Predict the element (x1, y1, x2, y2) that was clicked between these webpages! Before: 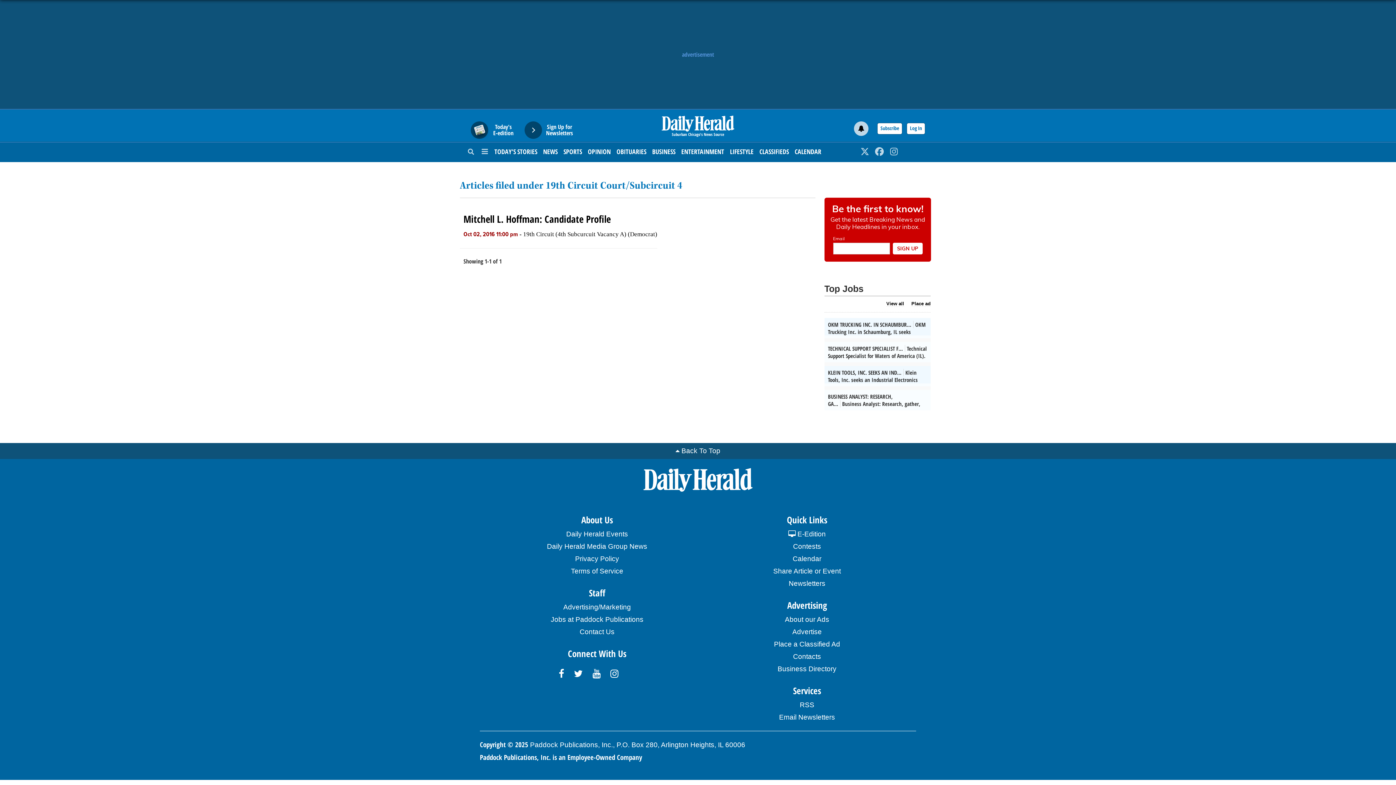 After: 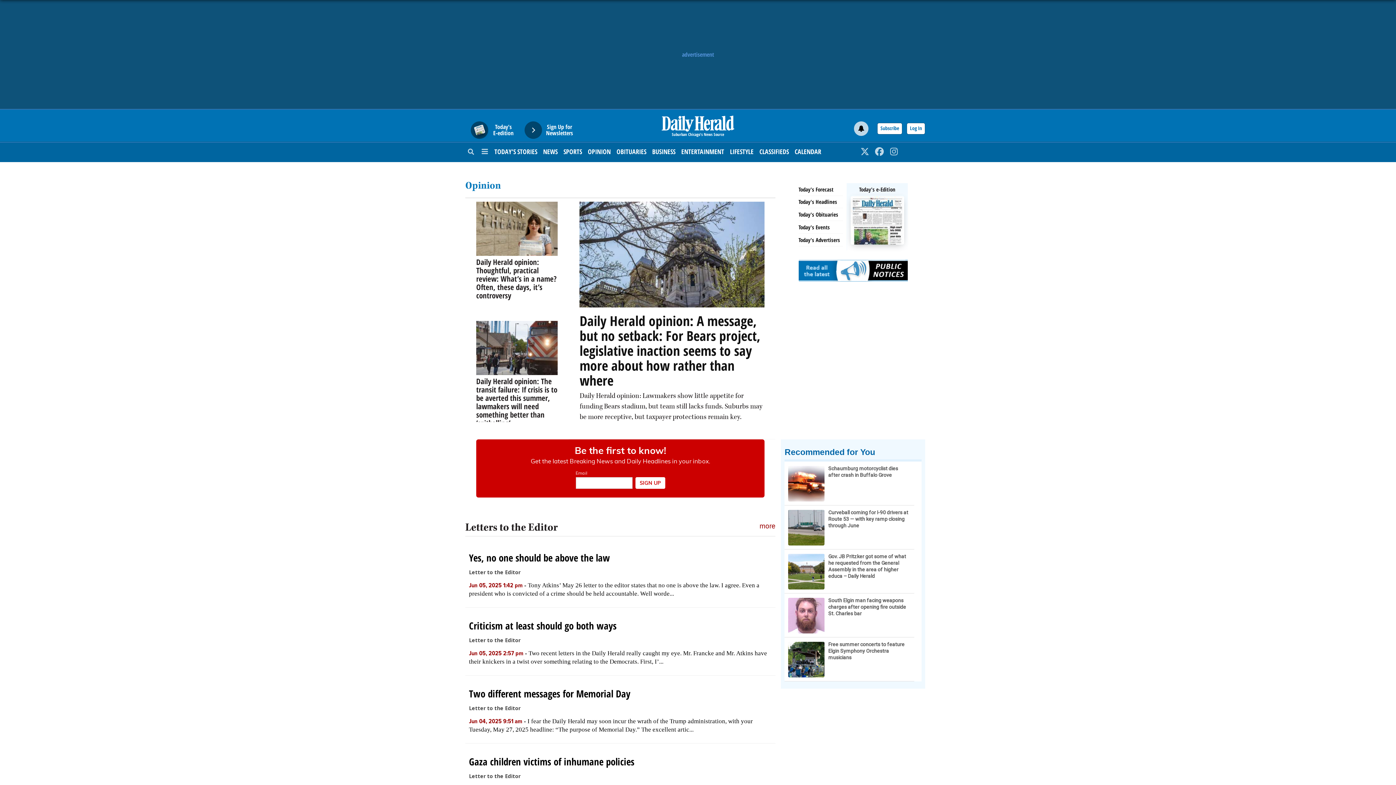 Action: label: OPINION bbox: (588, 142, 610, 160)